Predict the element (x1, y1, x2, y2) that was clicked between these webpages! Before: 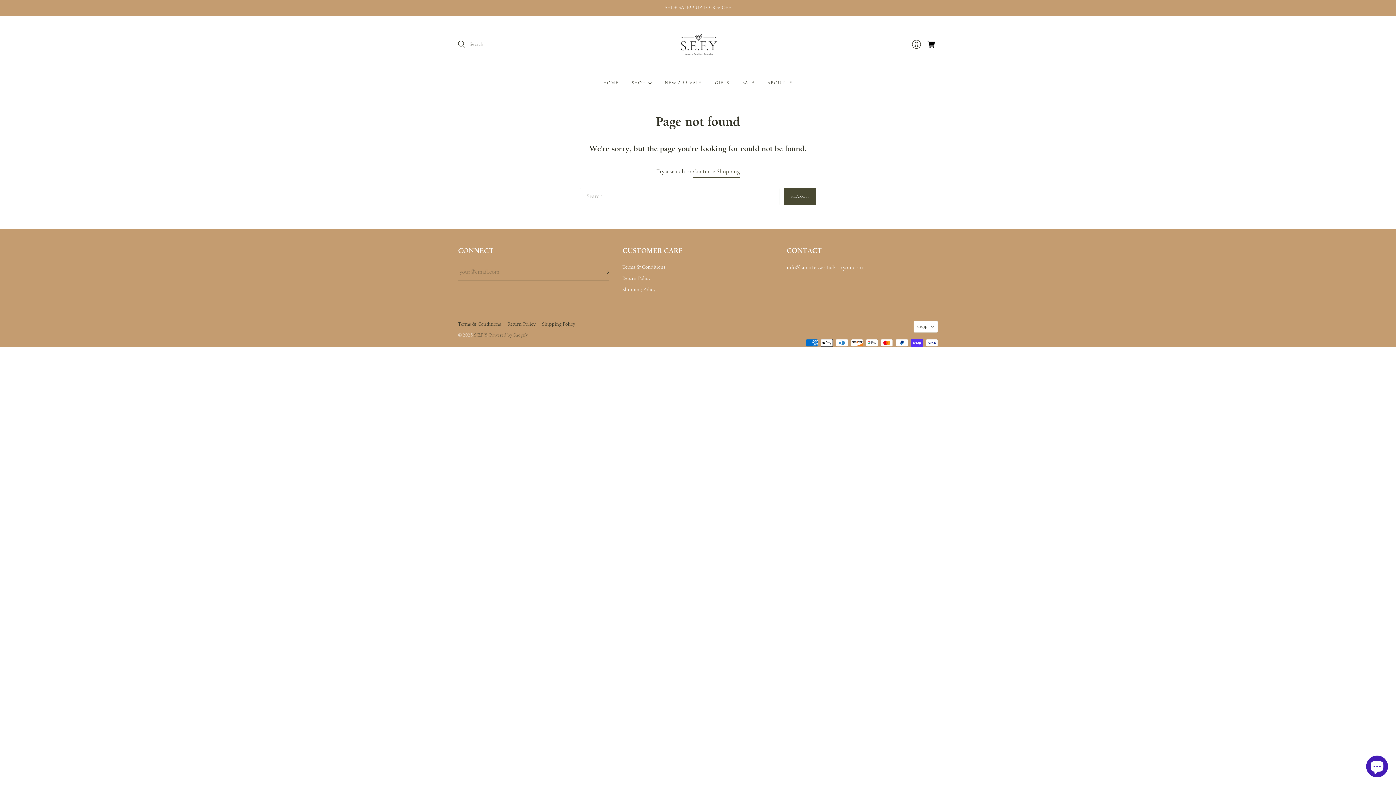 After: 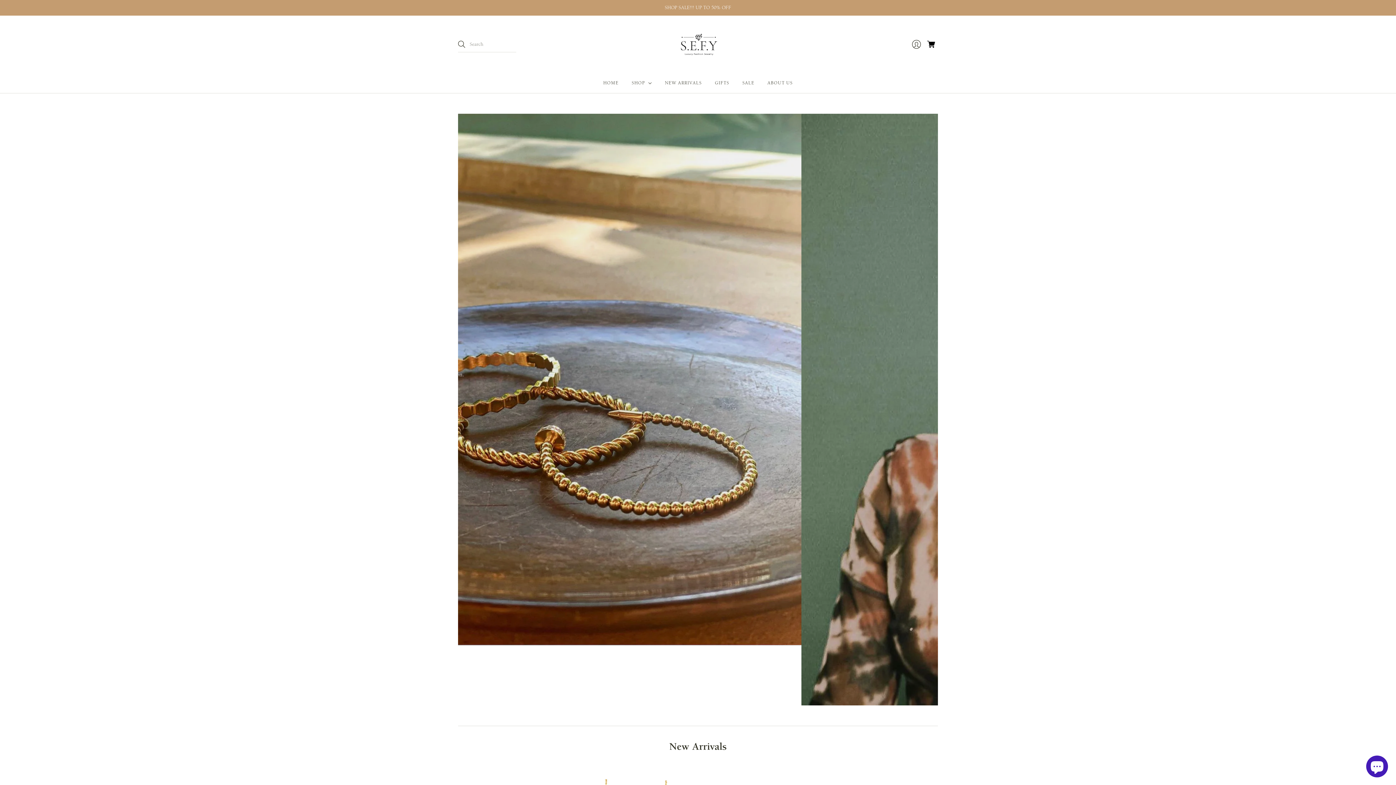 Action: label: HOME bbox: (603, 76, 618, 89)